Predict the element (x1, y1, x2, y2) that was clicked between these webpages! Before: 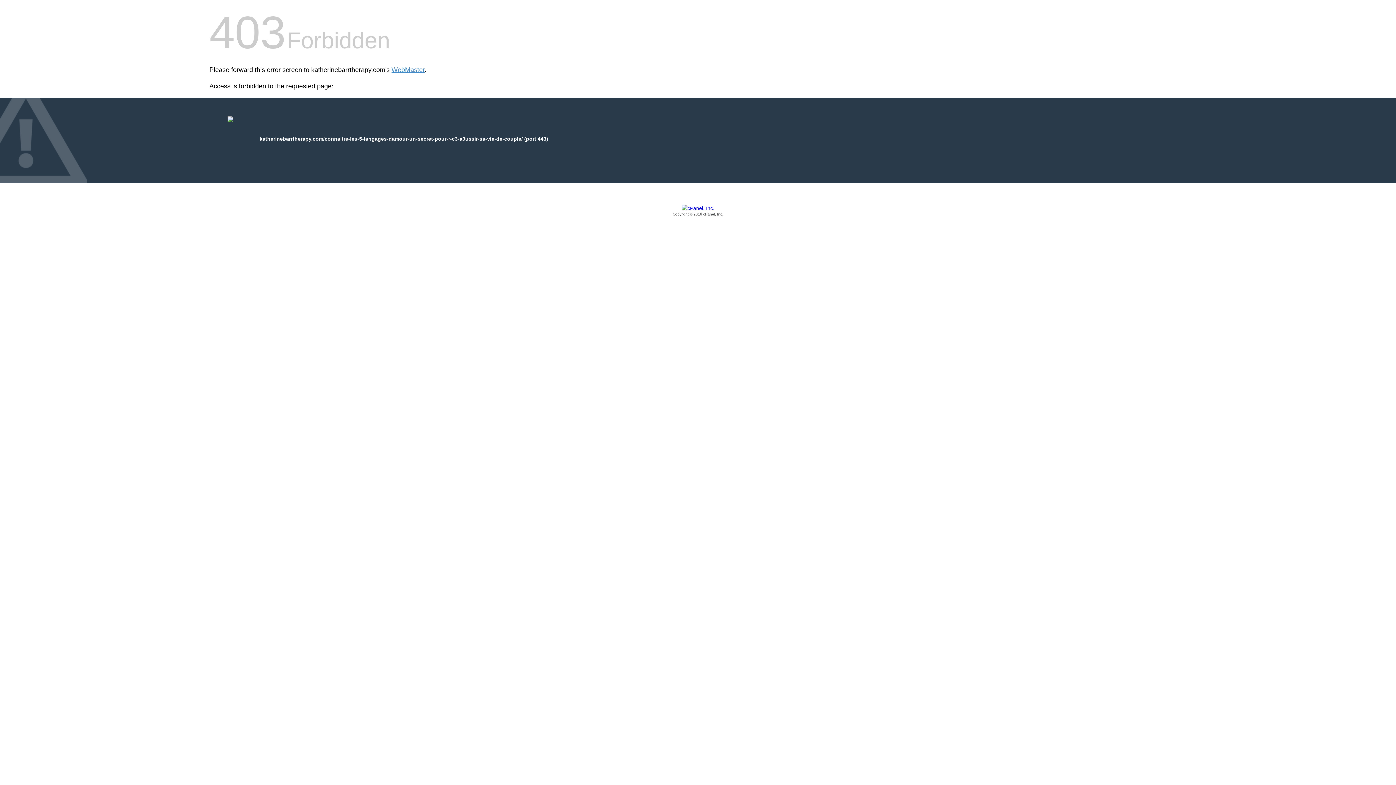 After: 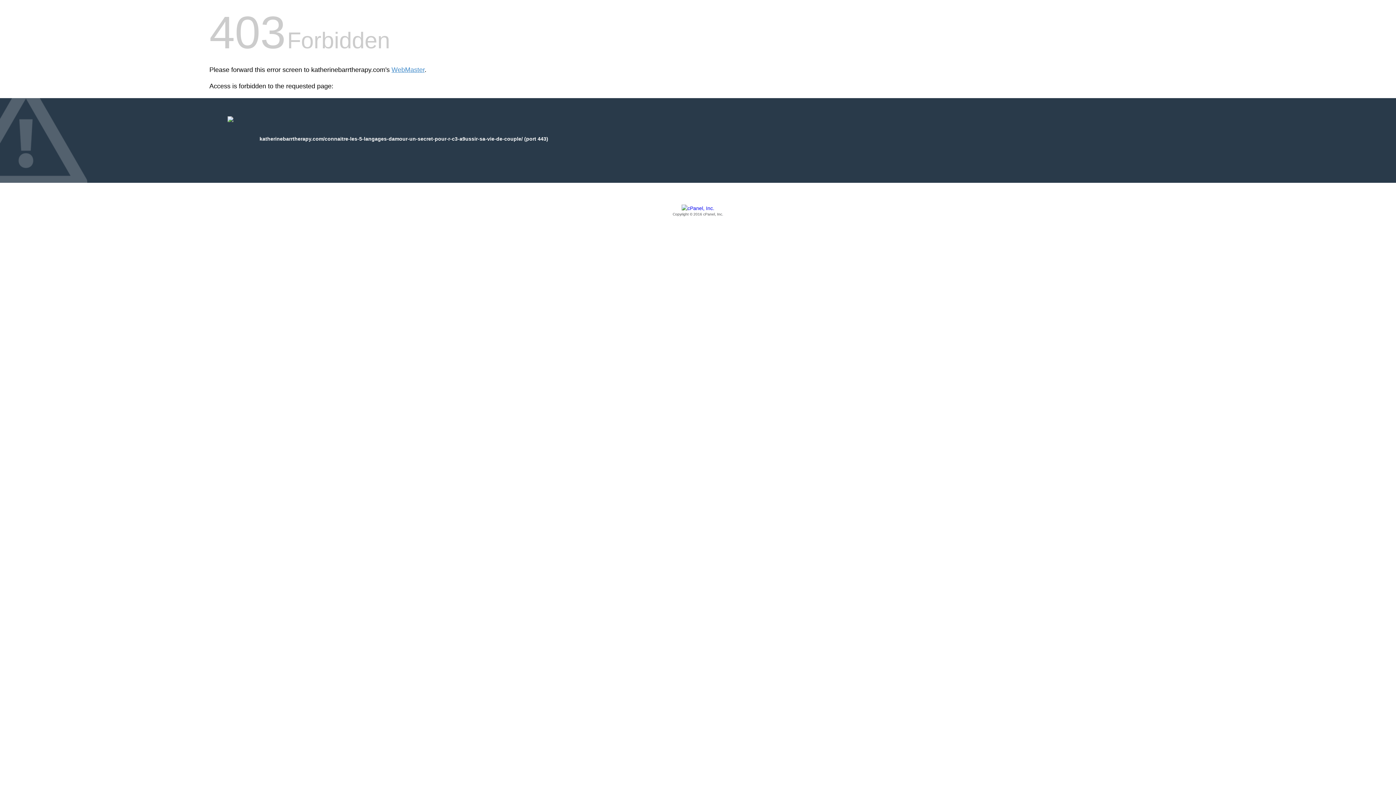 Action: bbox: (209, 205, 1186, 217) label: Copyright © 2016 cPanel, Inc.